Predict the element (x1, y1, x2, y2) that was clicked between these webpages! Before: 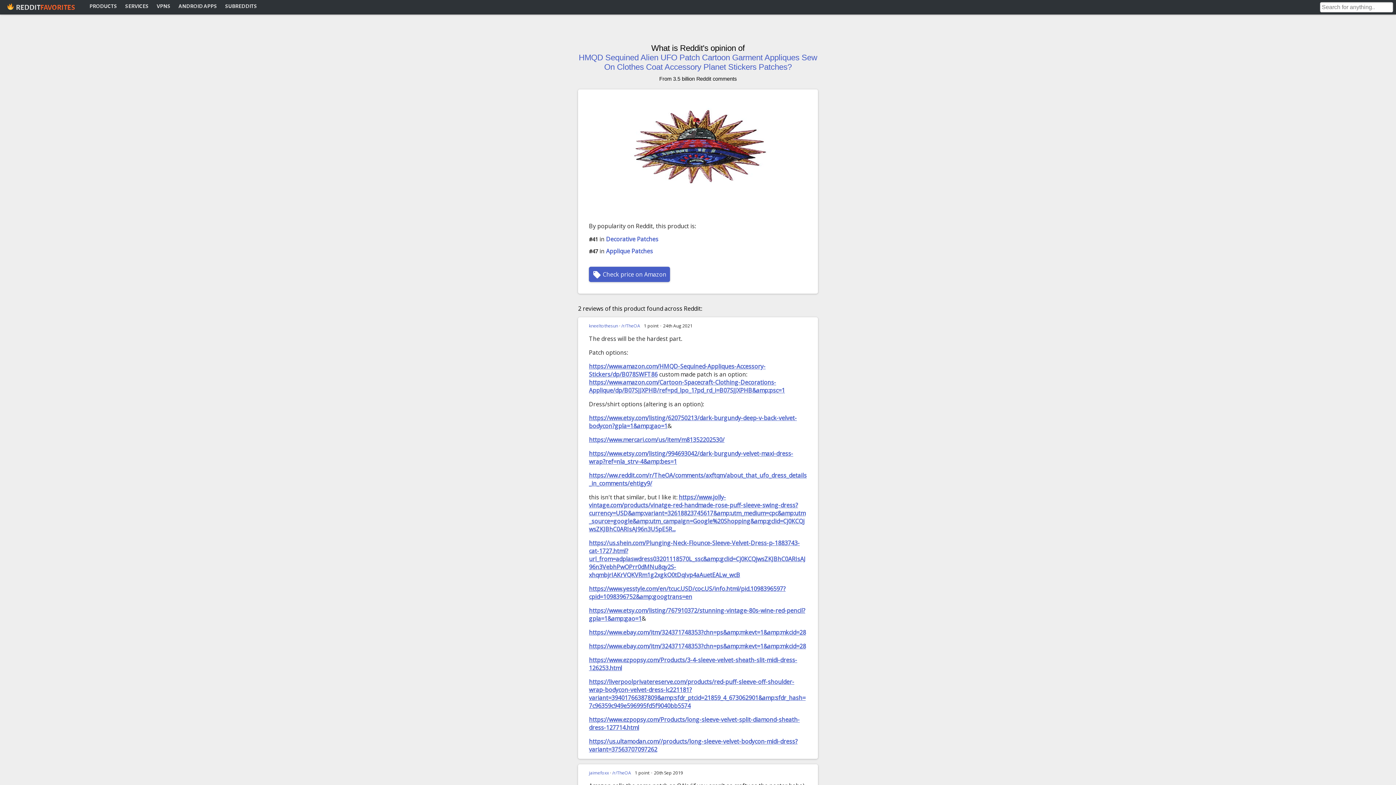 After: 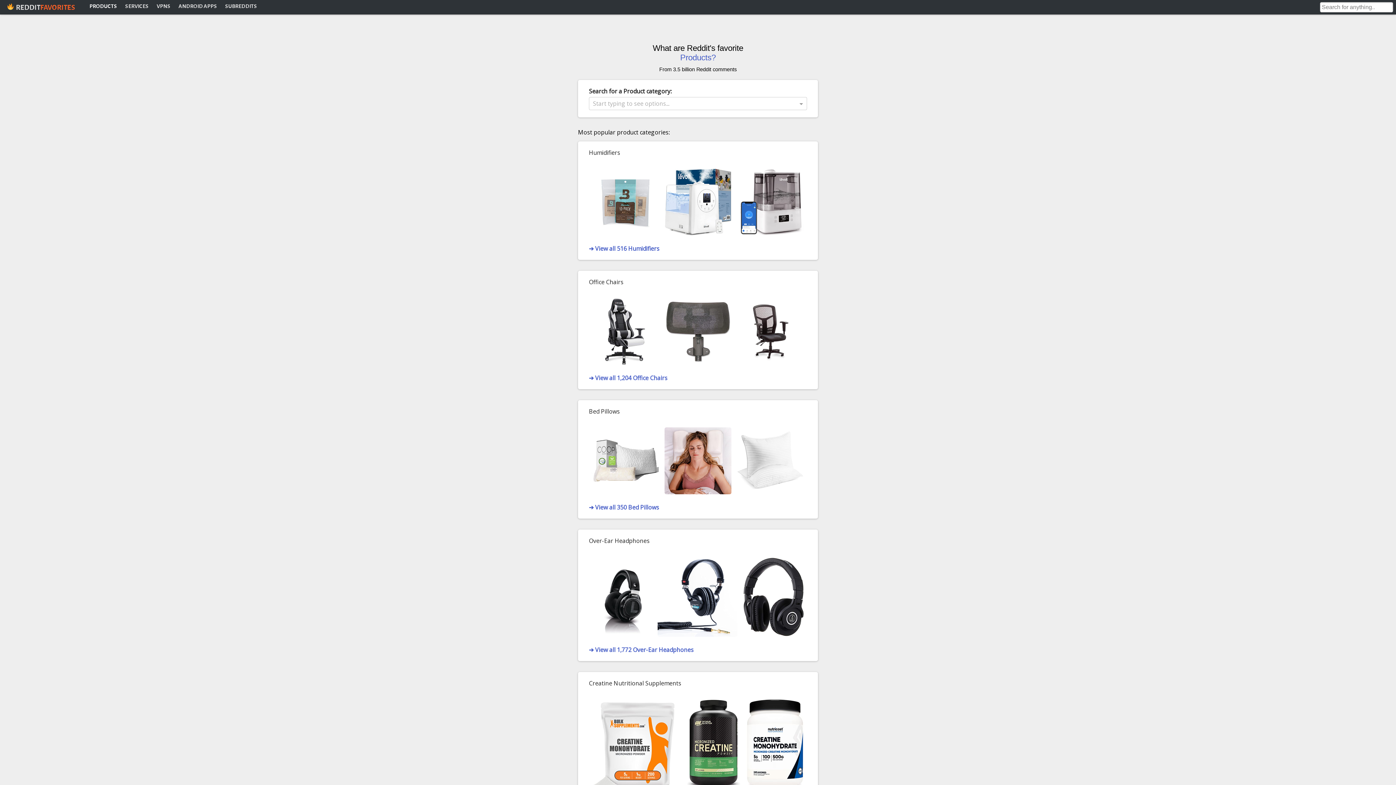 Action: label: PRODUCTS bbox: (85, 3, 120, 8)